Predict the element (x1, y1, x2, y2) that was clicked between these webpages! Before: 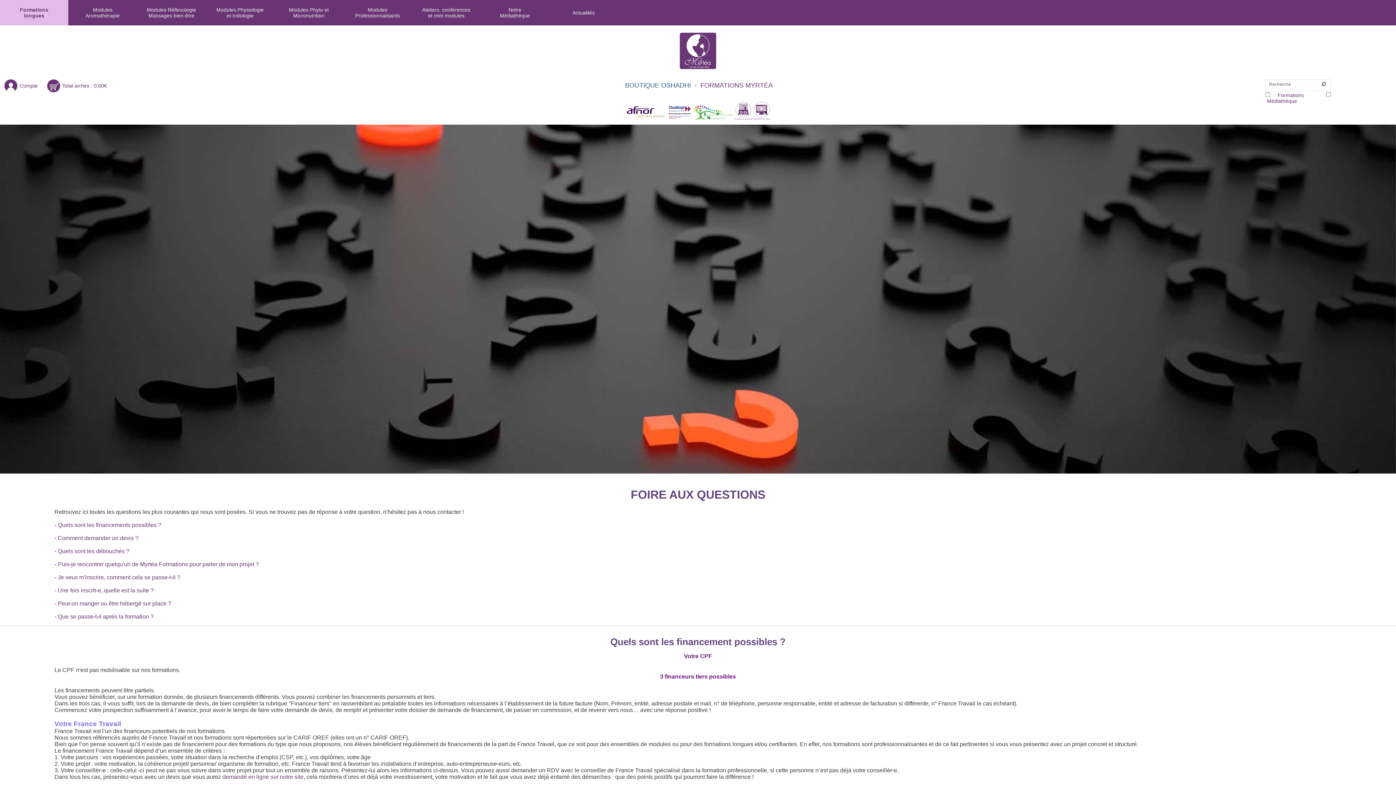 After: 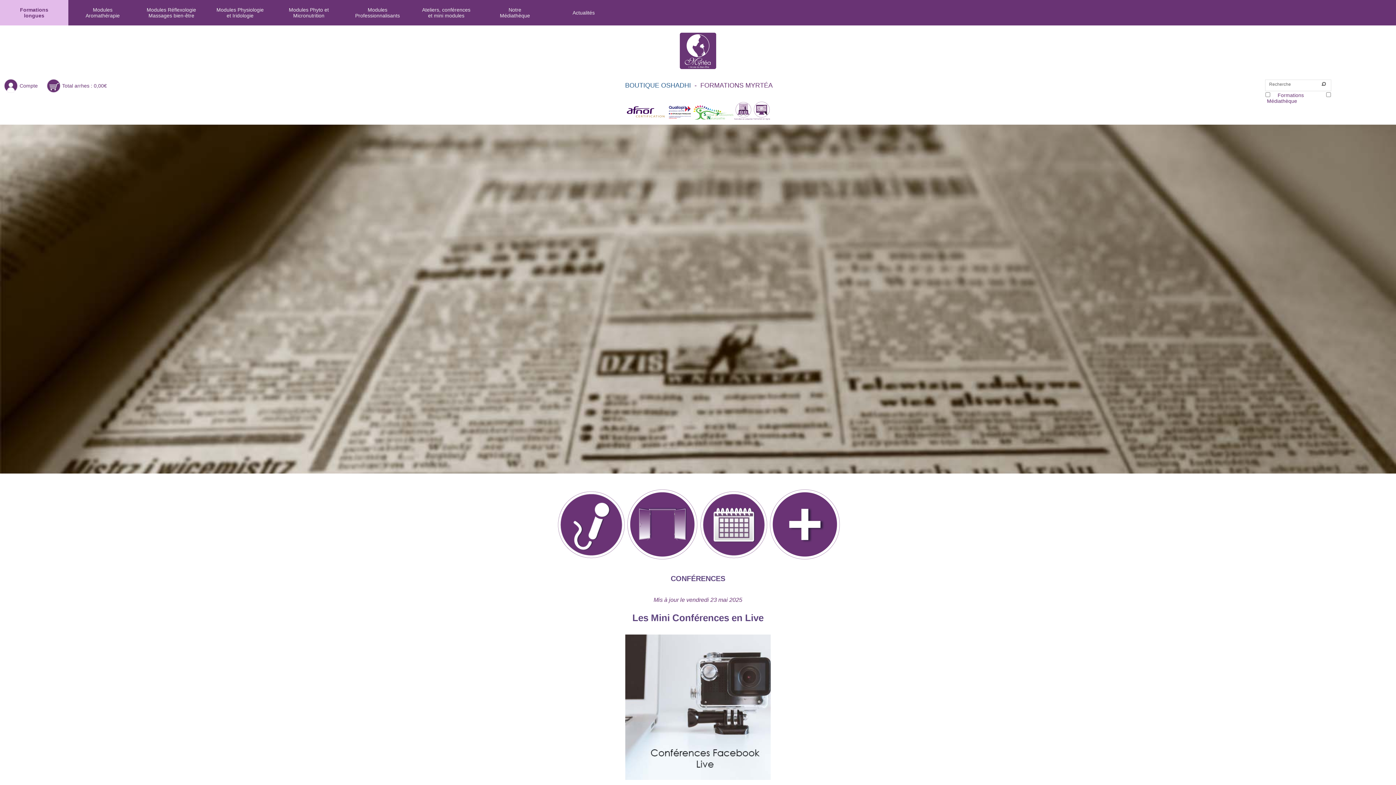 Action: label: Actualités bbox: (551, 0, 616, 25)